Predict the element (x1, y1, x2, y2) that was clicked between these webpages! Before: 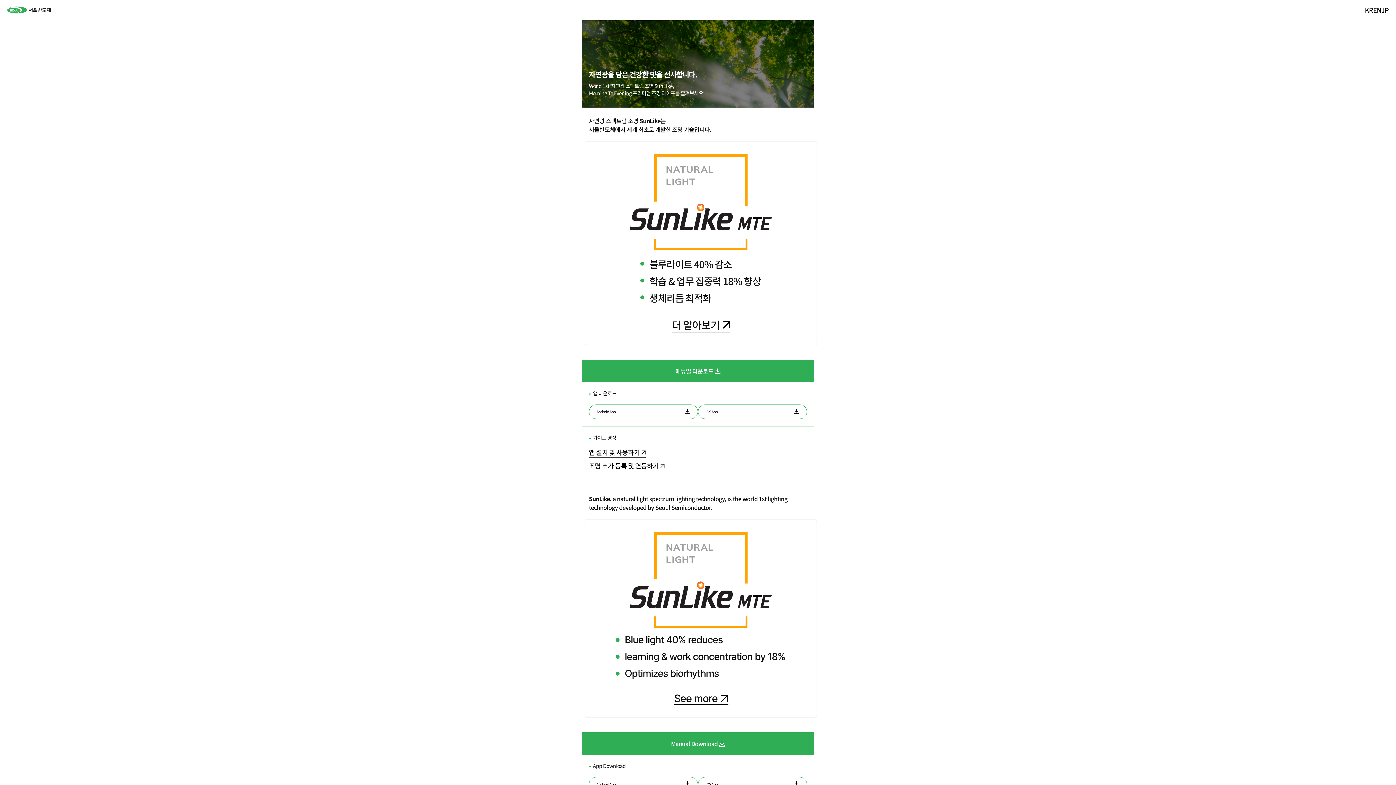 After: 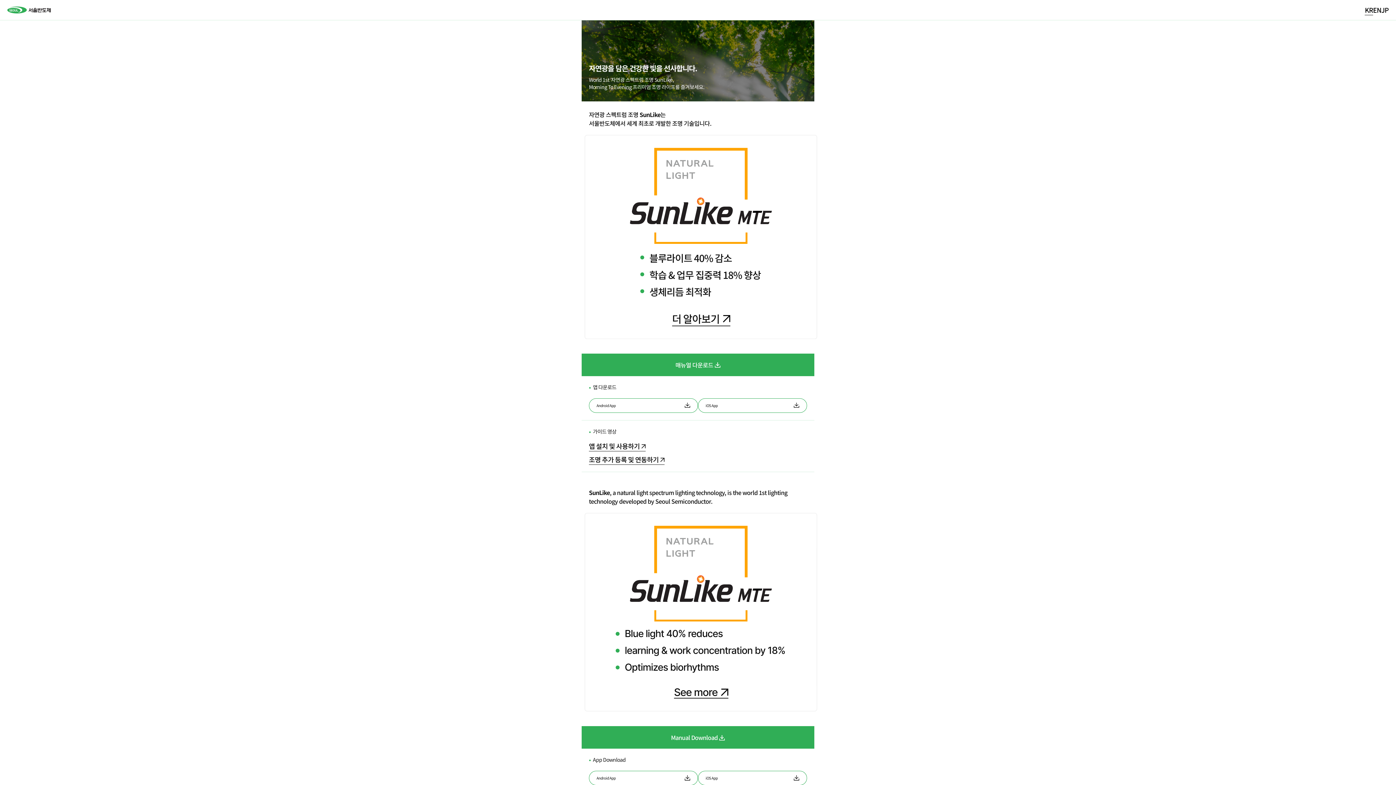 Action: bbox: (589, 777, 698, 791) label: Android App